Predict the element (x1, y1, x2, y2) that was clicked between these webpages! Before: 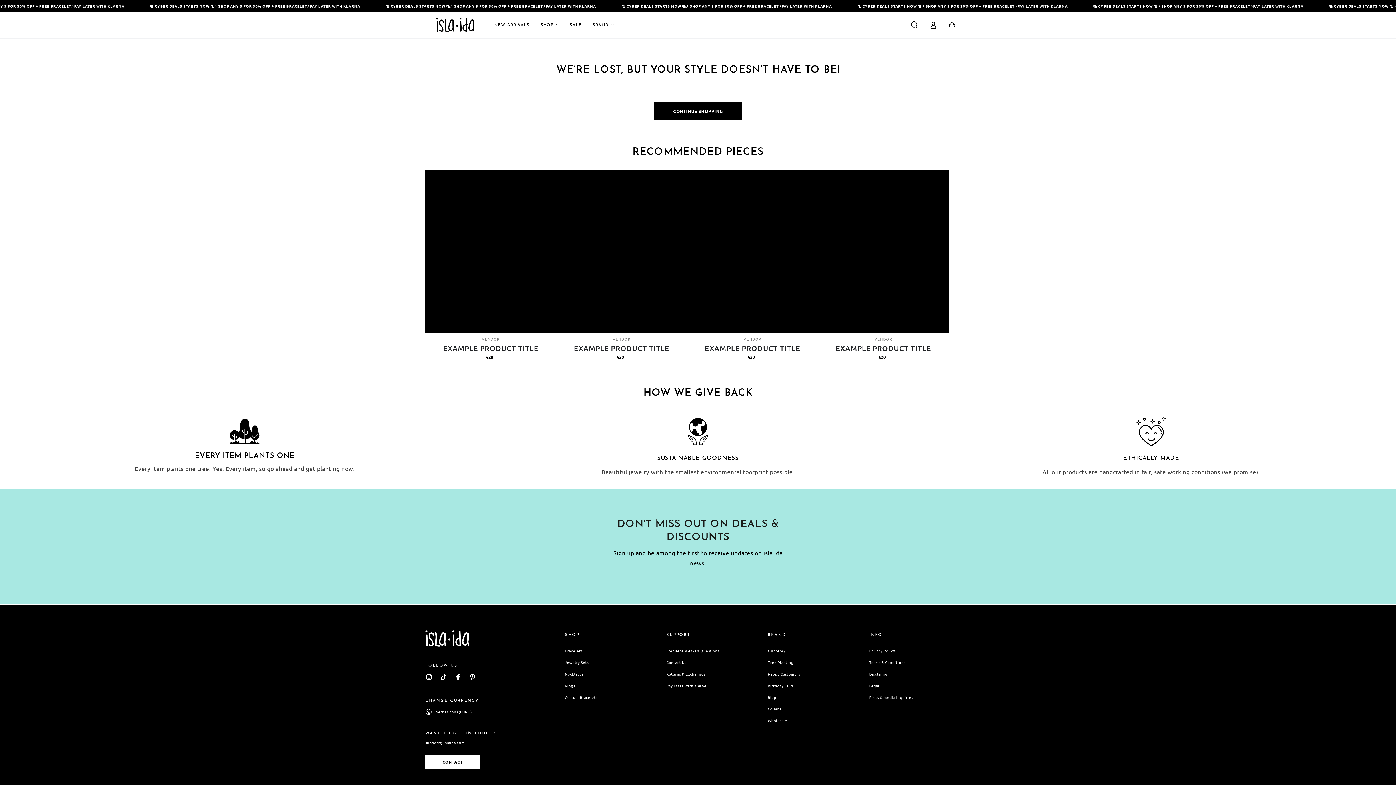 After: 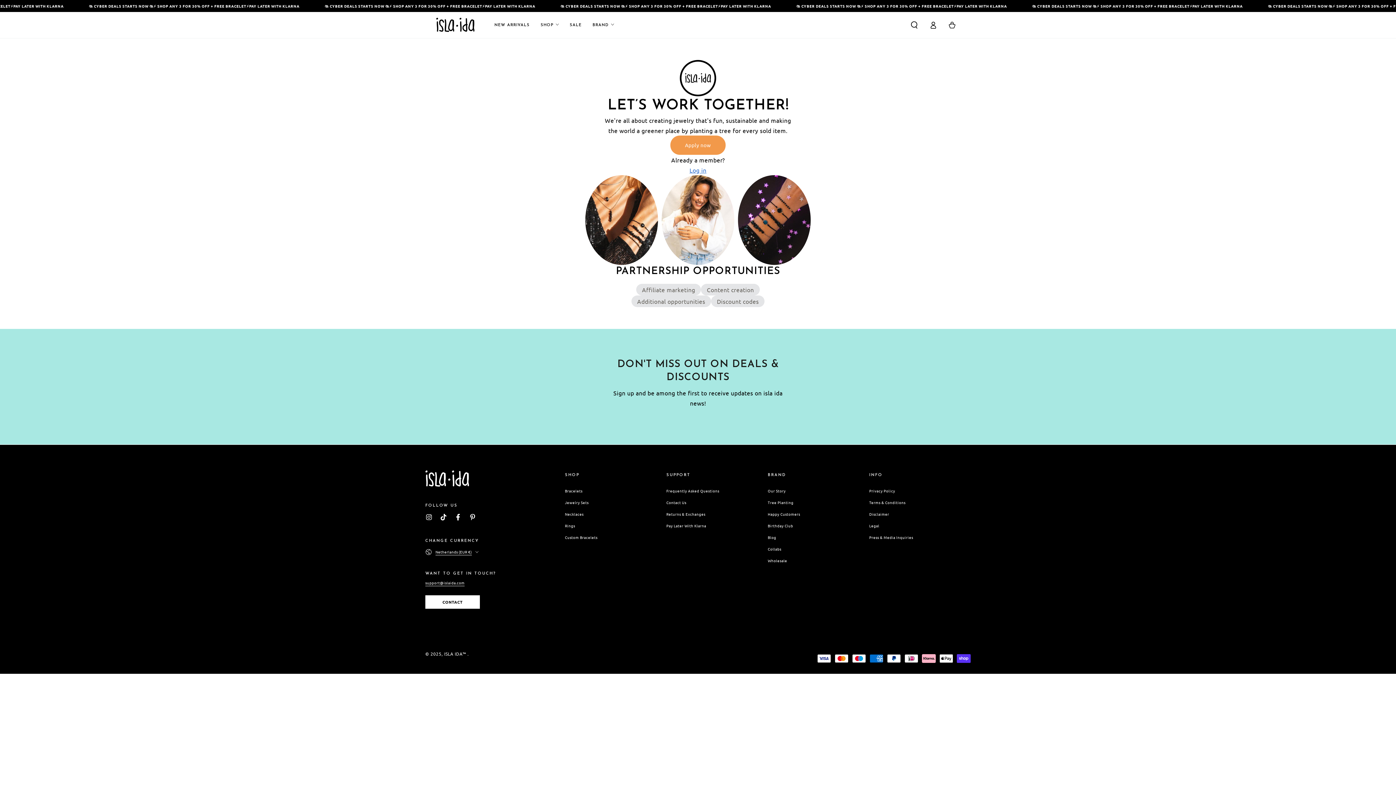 Action: bbox: (768, 706, 781, 712) label: Collabs